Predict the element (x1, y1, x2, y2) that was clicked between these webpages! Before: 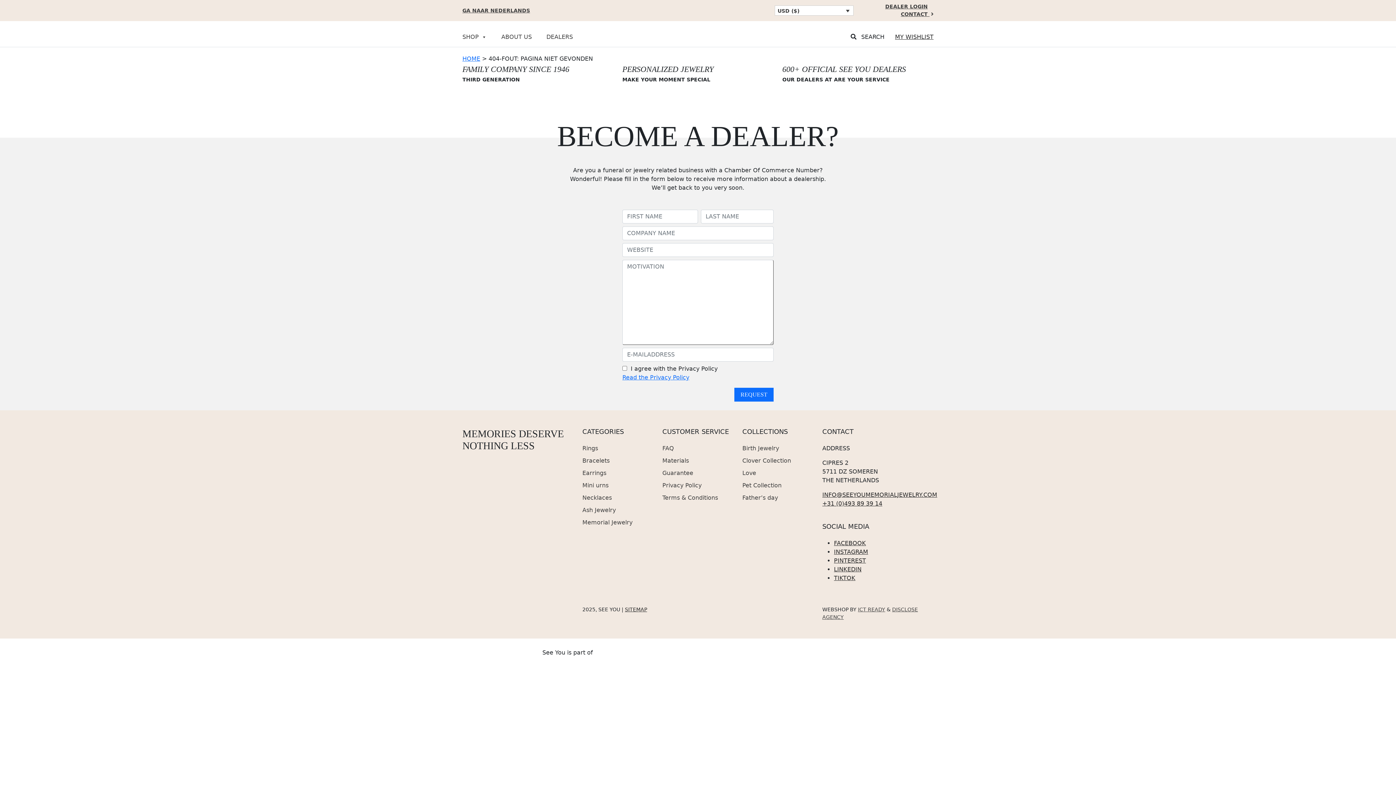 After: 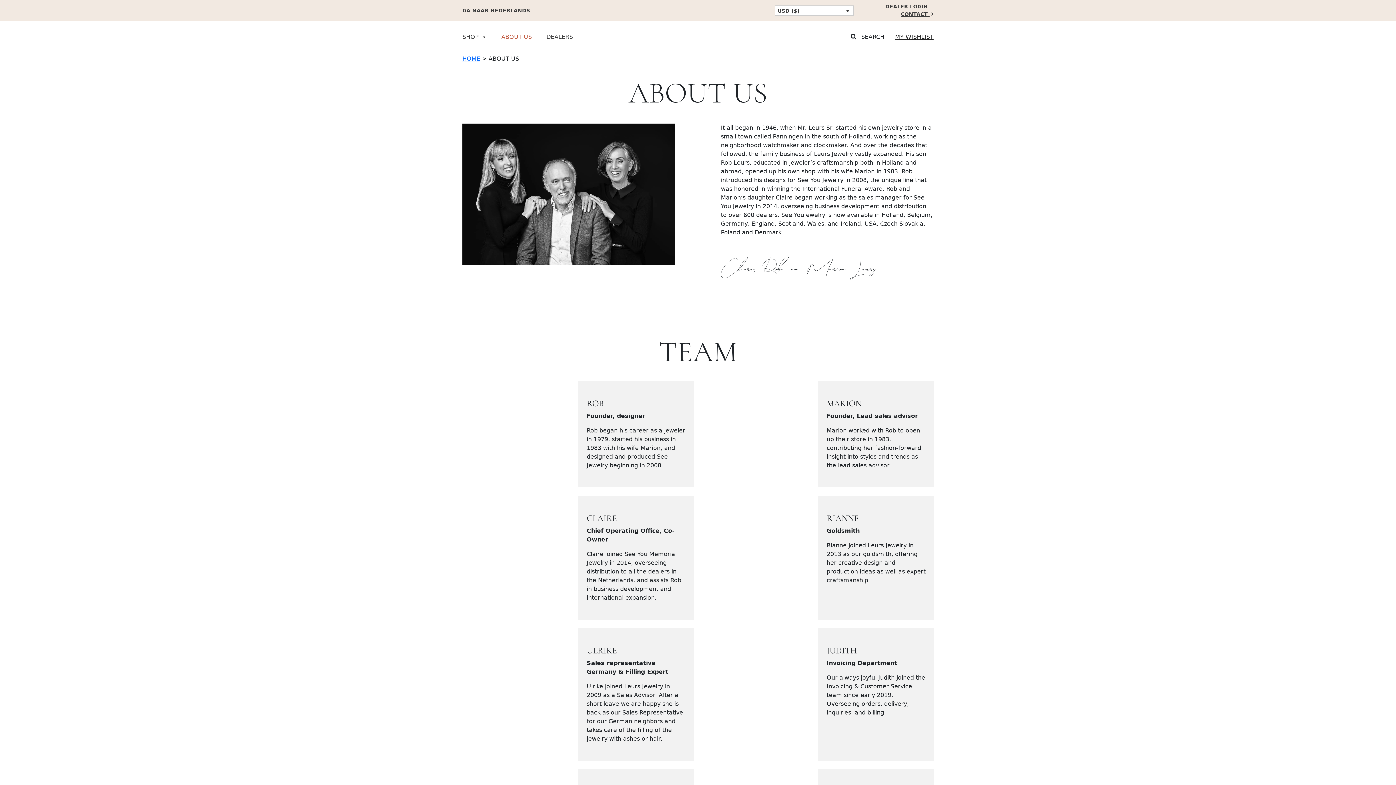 Action: bbox: (501, 29, 546, 44) label: ABOUT US